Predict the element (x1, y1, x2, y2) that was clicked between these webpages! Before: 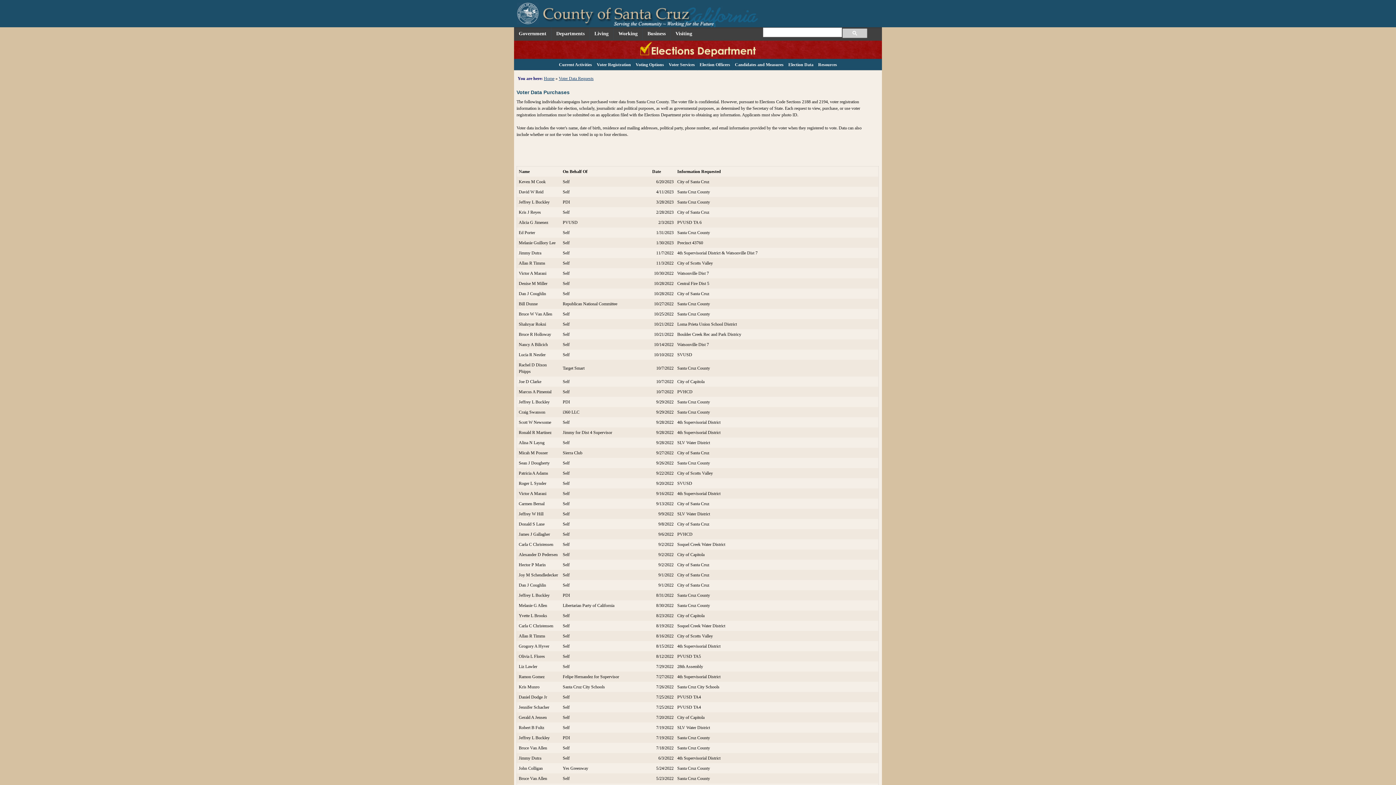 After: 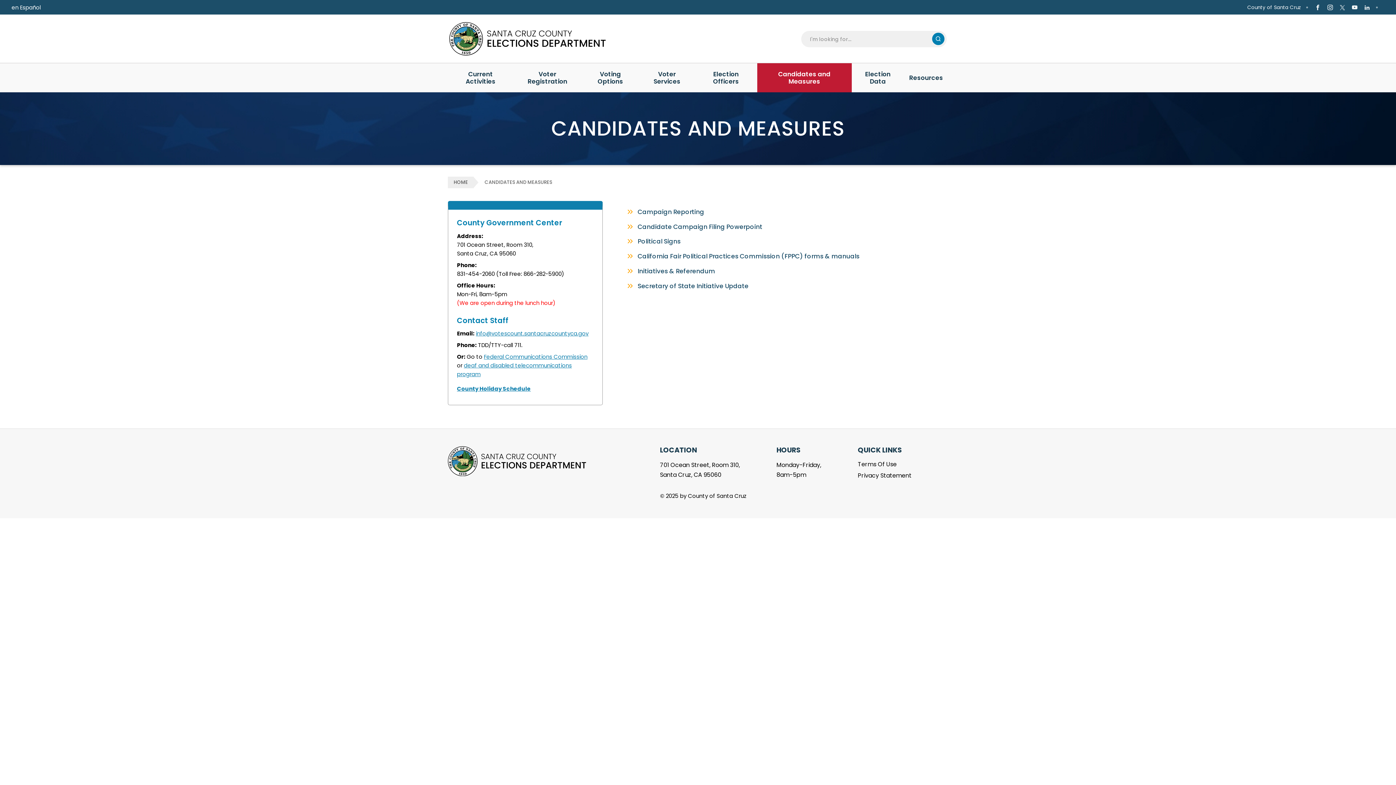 Action: bbox: (732, 58, 786, 70) label: Candidates and Measures